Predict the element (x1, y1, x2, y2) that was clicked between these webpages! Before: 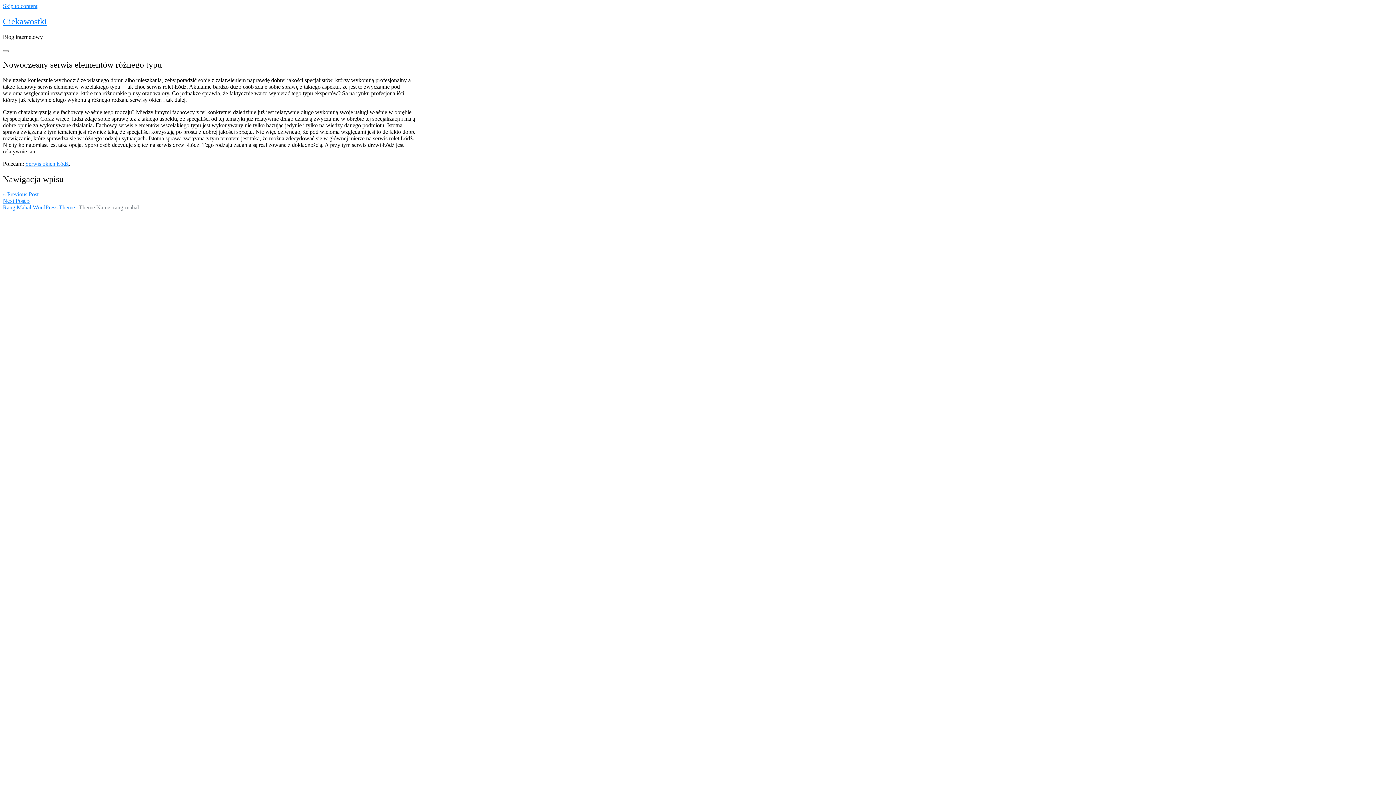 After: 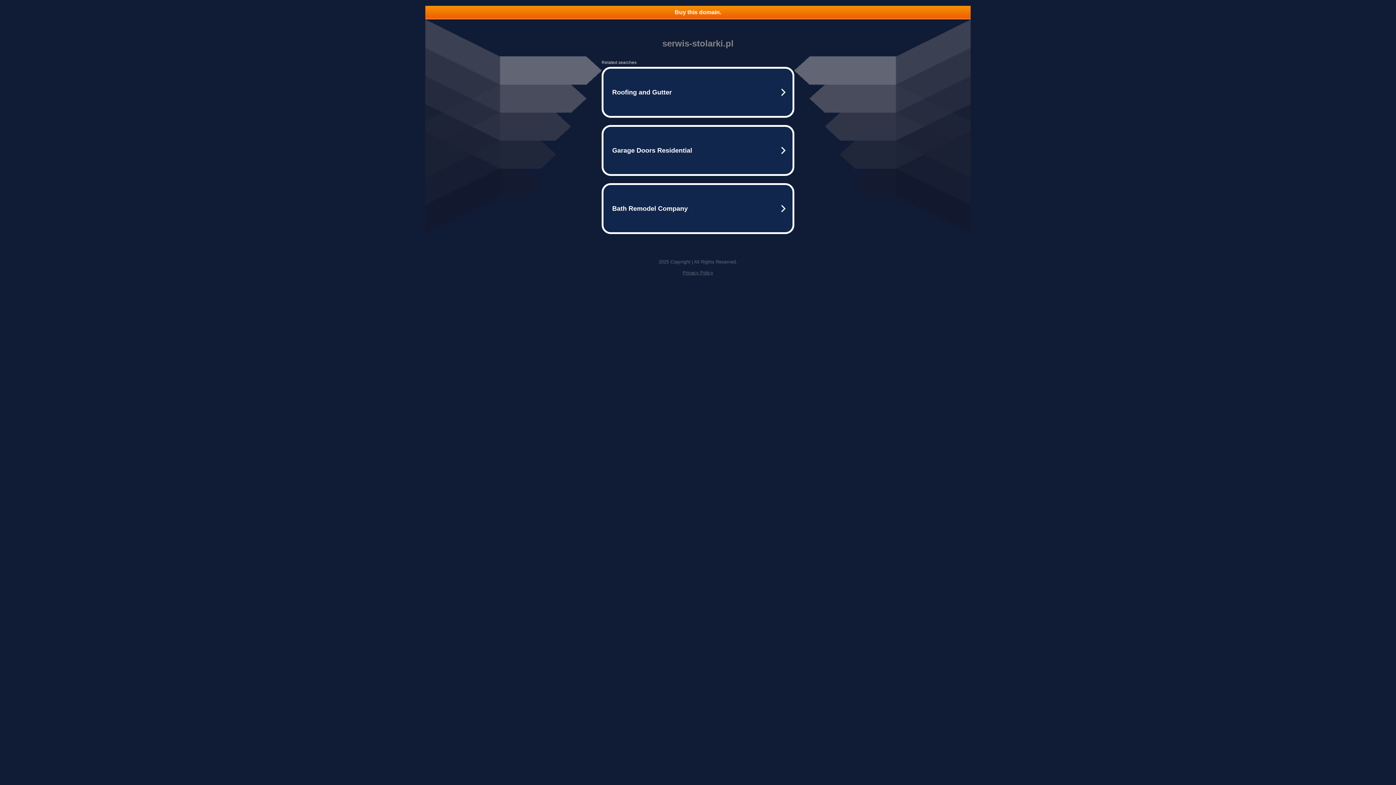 Action: bbox: (25, 160, 68, 166) label: Serwis okien Łódź